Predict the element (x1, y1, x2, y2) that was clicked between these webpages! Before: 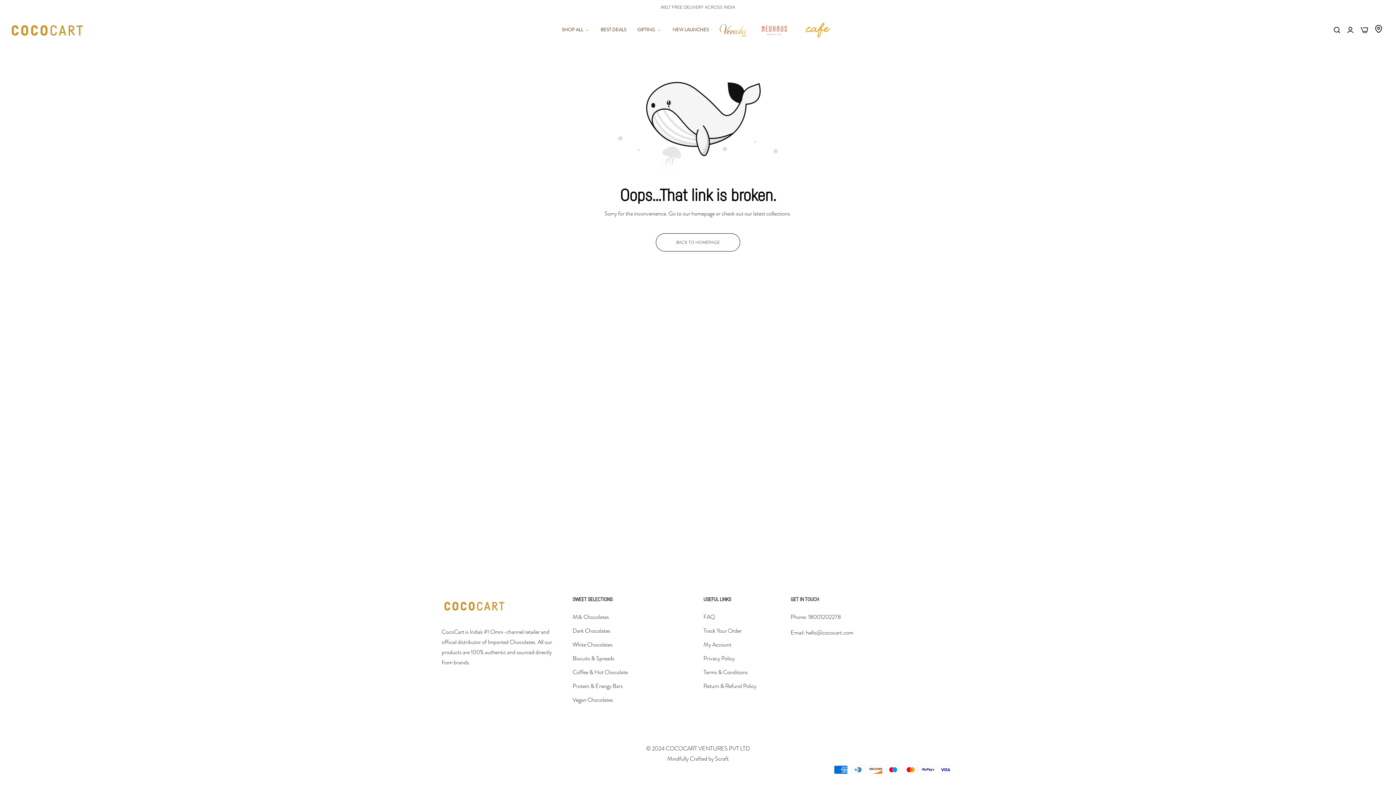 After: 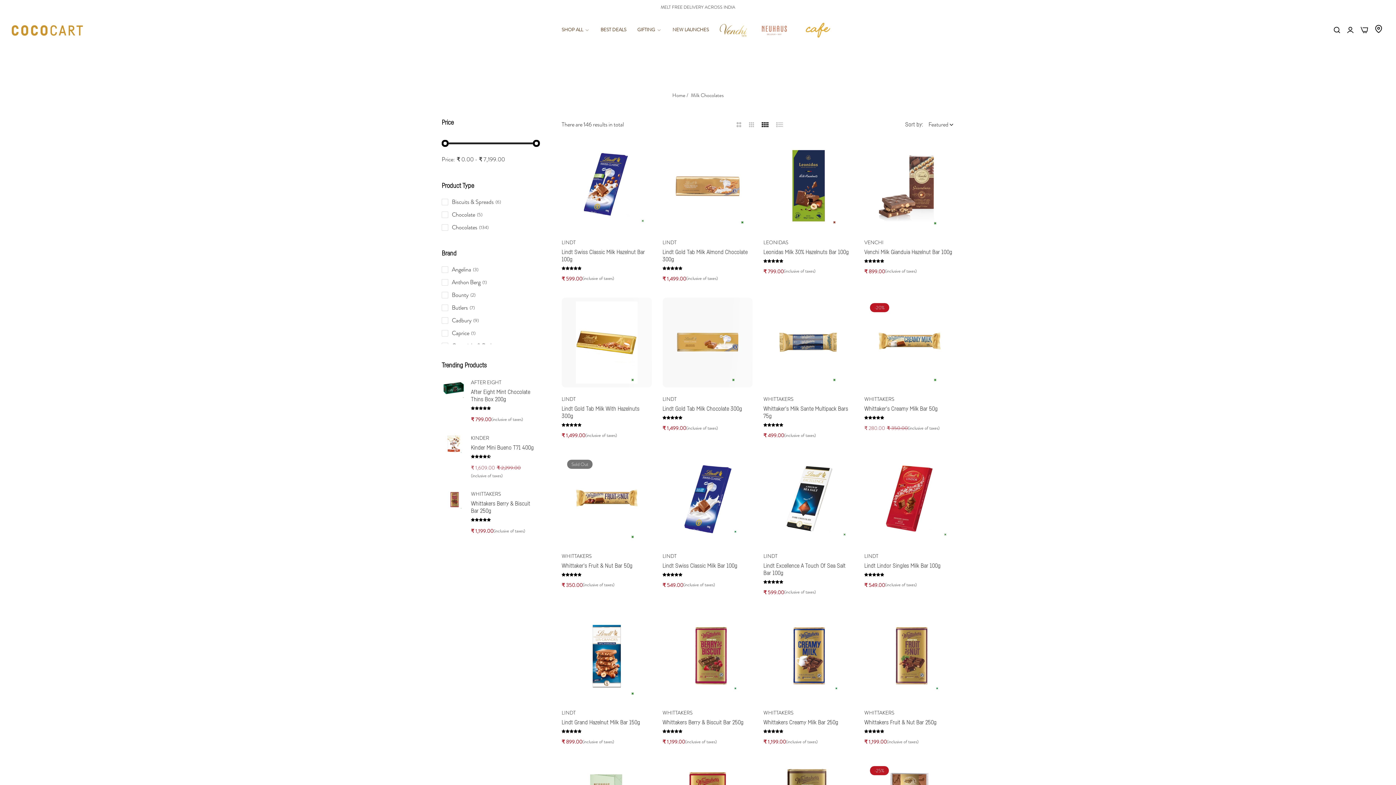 Action: label: Milk Chocolates bbox: (572, 613, 609, 621)